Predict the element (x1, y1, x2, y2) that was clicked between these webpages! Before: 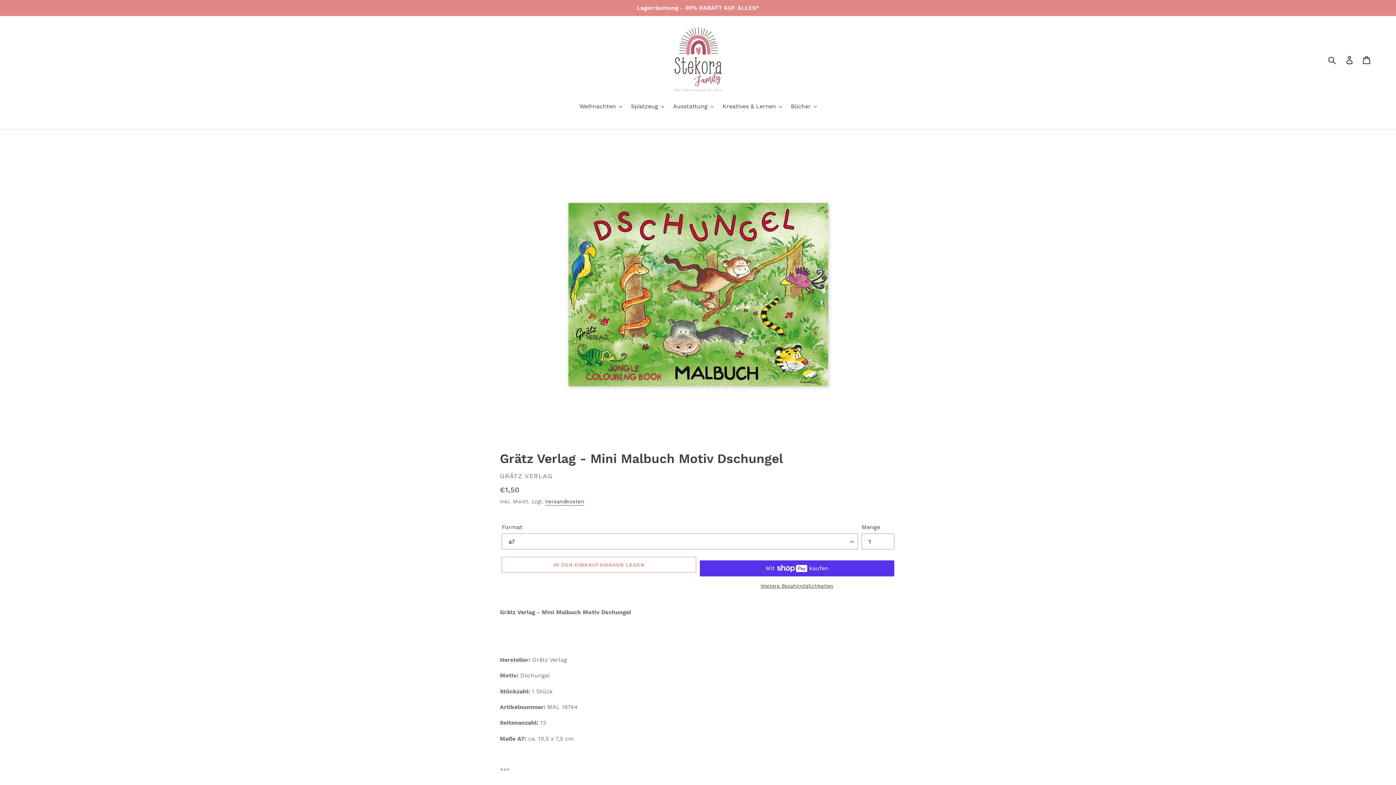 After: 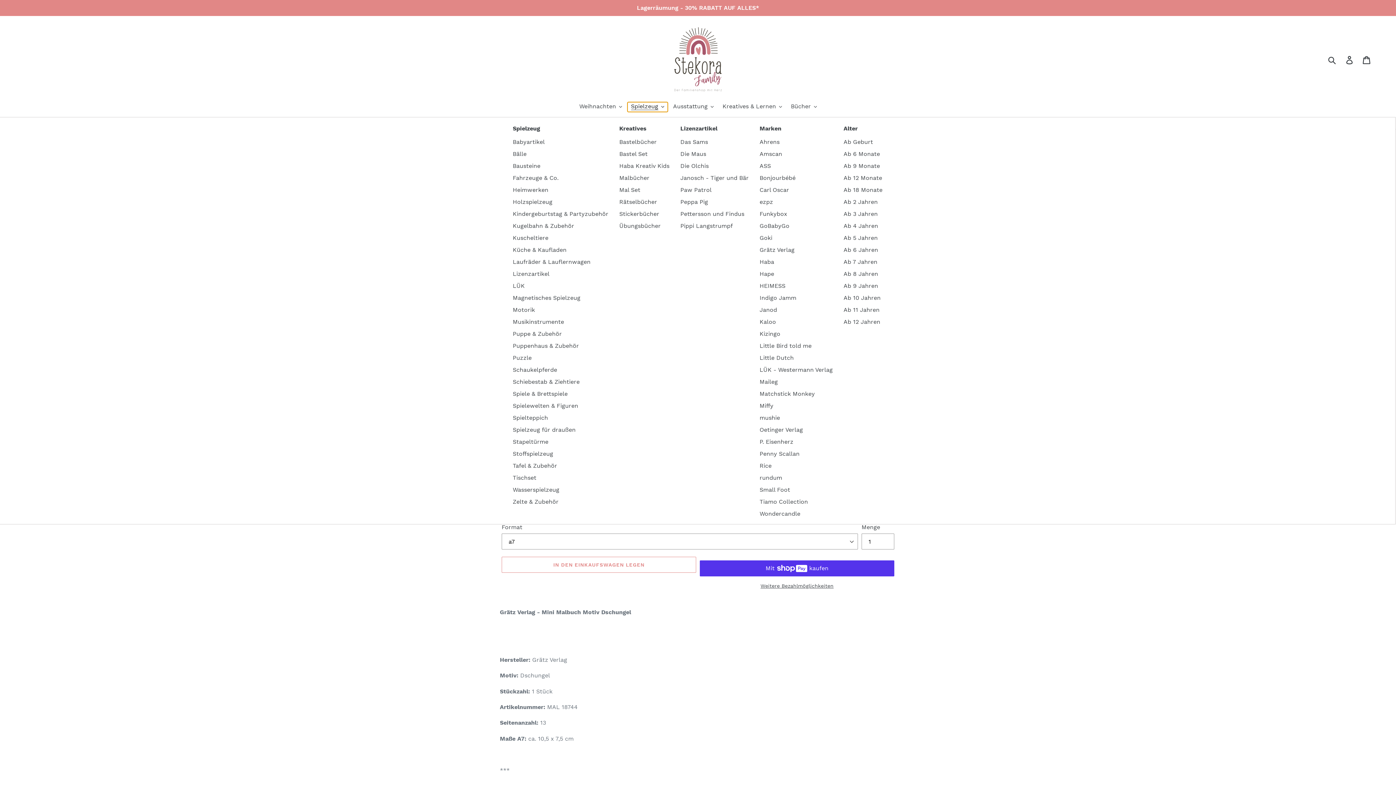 Action: bbox: (627, 102, 667, 112) label: Spielzeug